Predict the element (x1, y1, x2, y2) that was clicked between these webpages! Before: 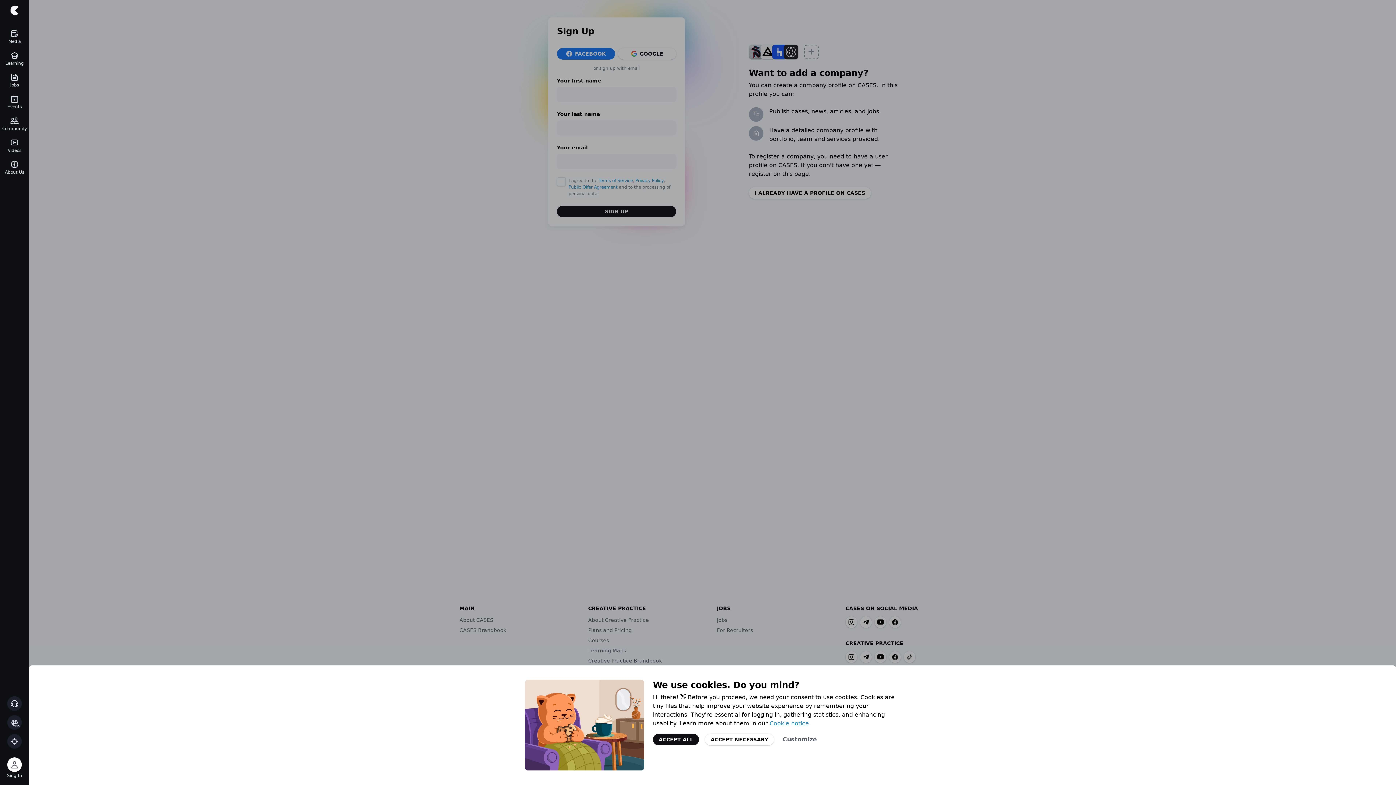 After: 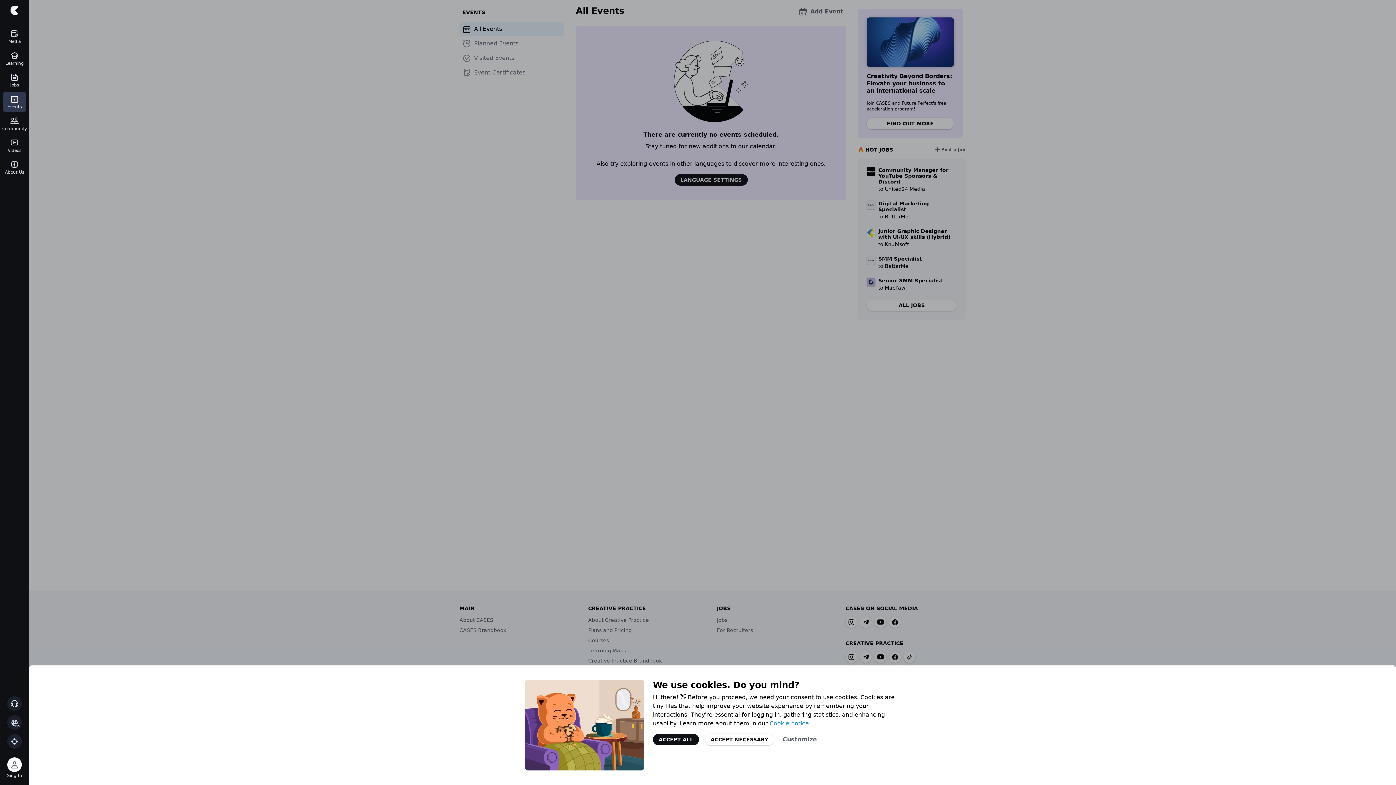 Action: bbox: (2, 91, 26, 112) label: Events